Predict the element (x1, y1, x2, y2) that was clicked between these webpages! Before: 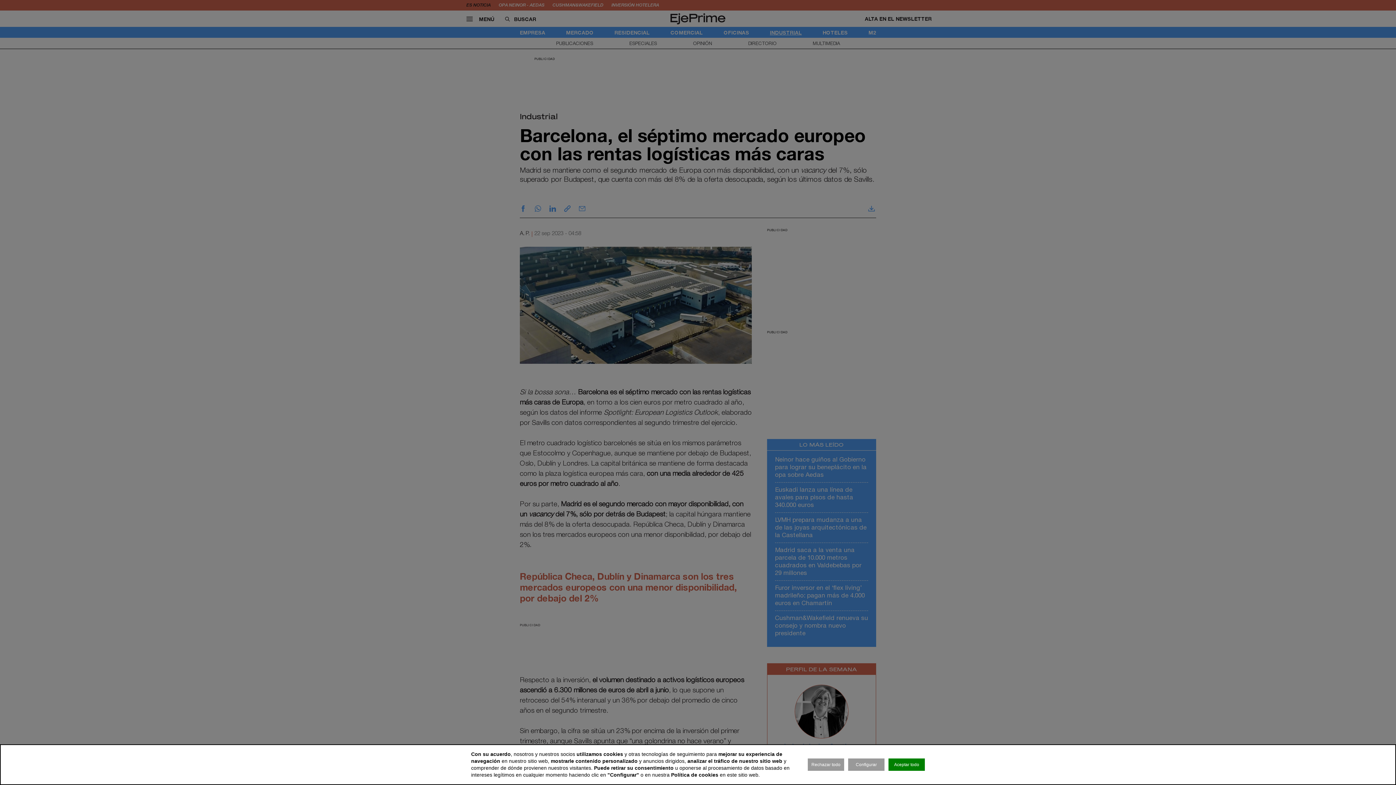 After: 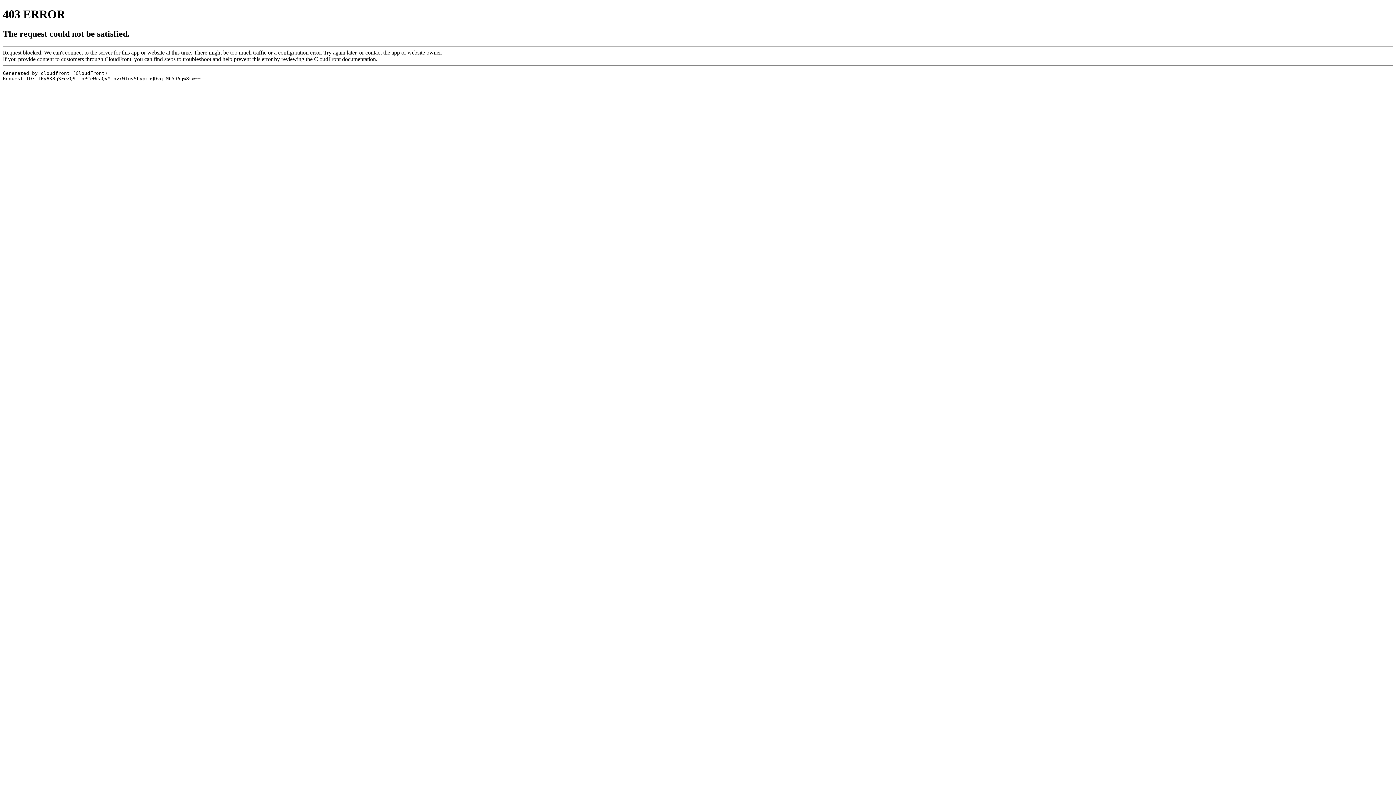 Action: bbox: (808, 758, 844, 771) label: Rechazar todo